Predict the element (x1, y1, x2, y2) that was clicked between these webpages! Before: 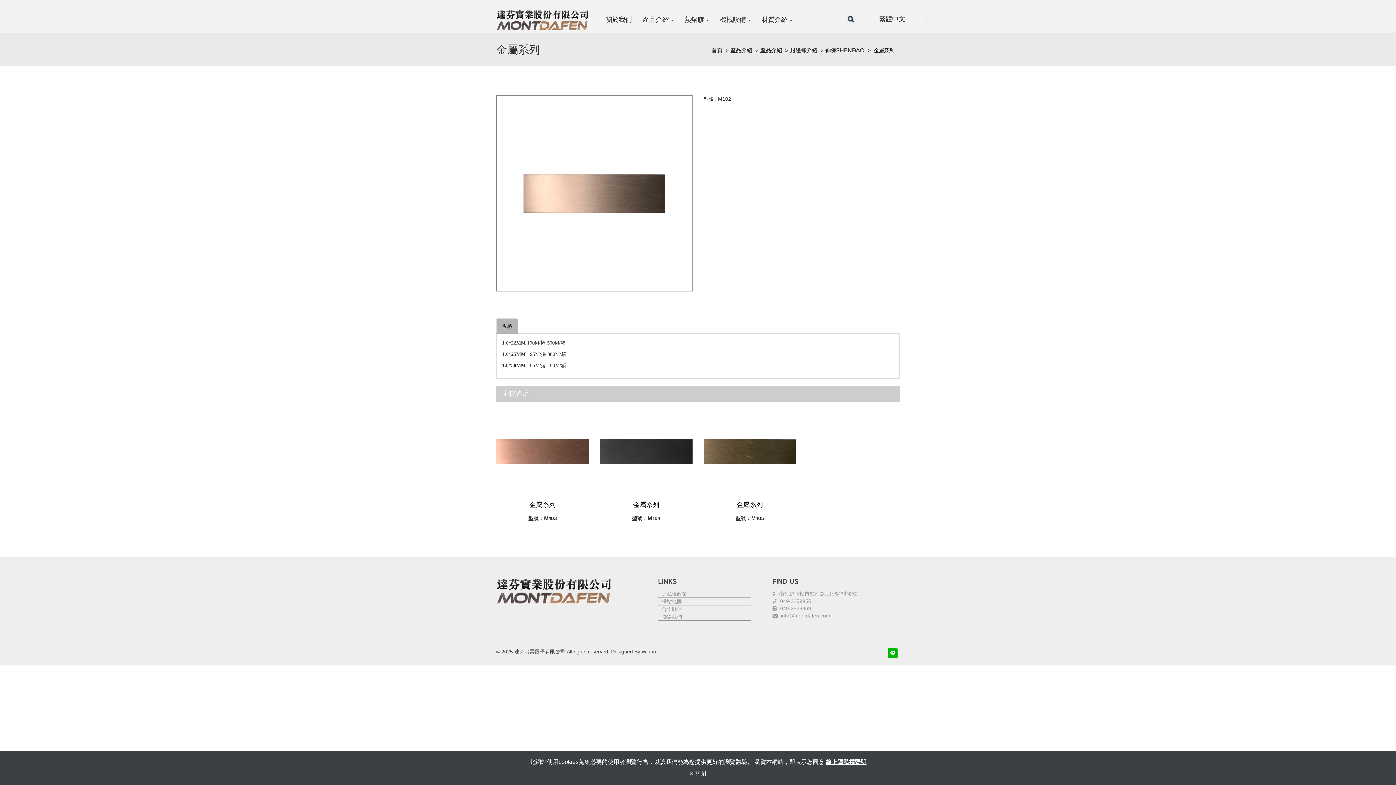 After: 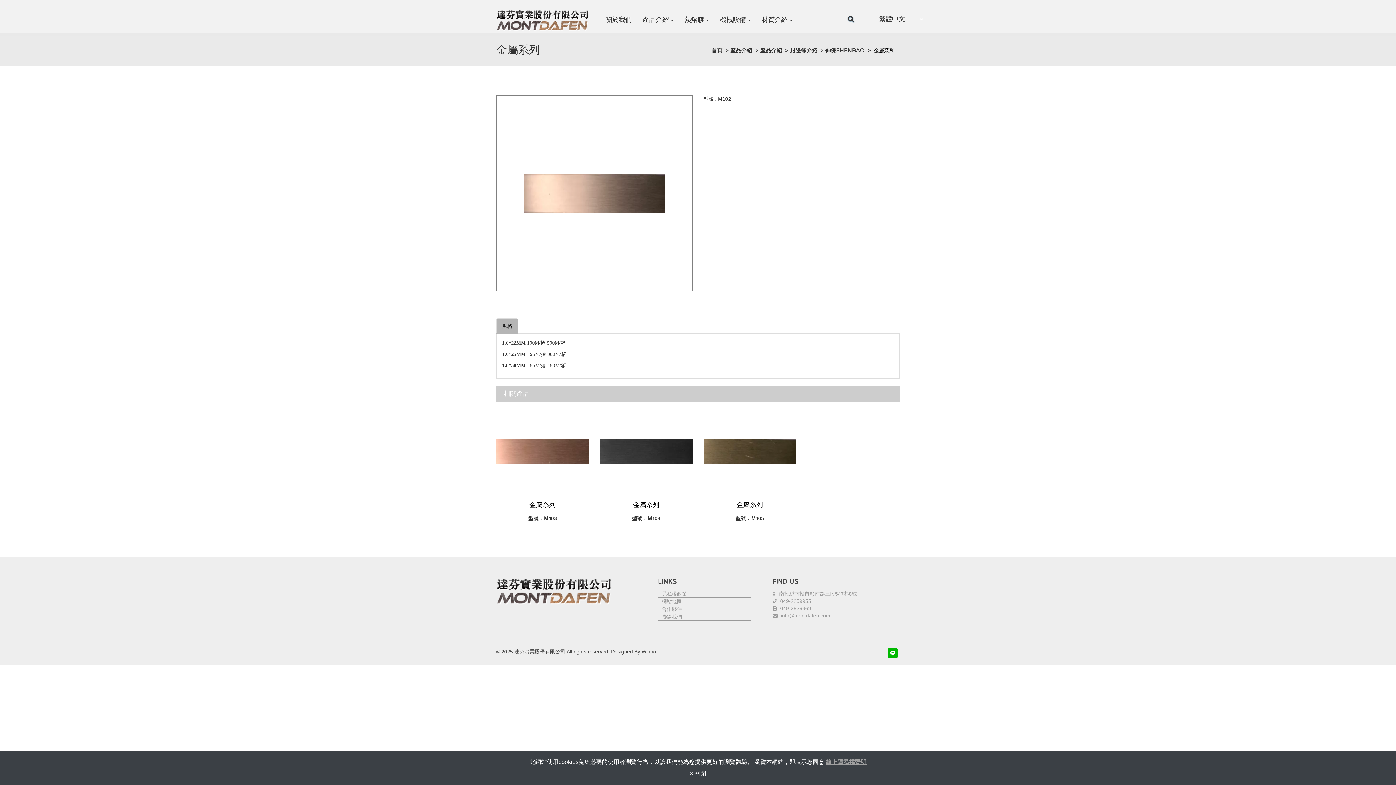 Action: bbox: (826, 759, 866, 765) label: 線上隱私權聲明